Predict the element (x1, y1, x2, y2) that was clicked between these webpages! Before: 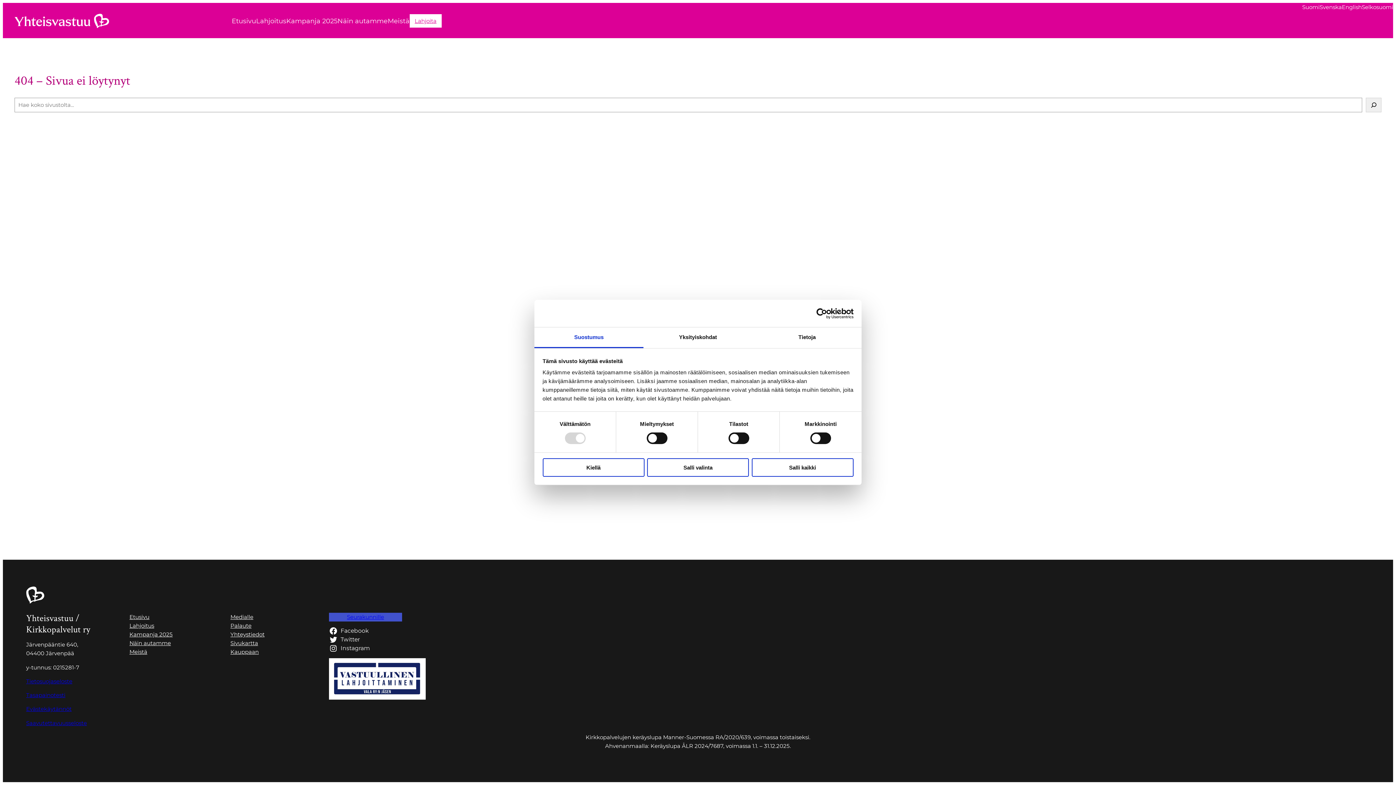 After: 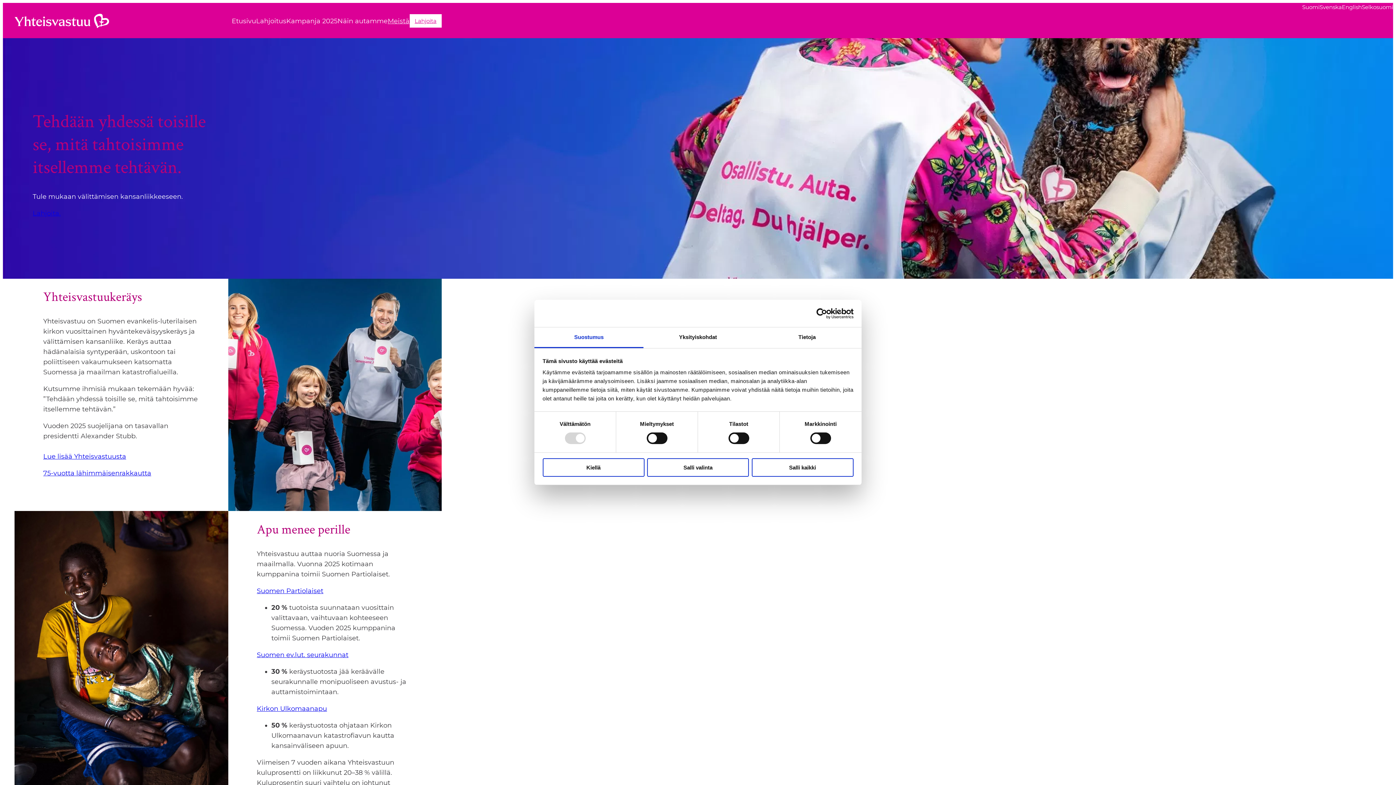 Action: label: Meistä bbox: (387, 16, 409, 24)